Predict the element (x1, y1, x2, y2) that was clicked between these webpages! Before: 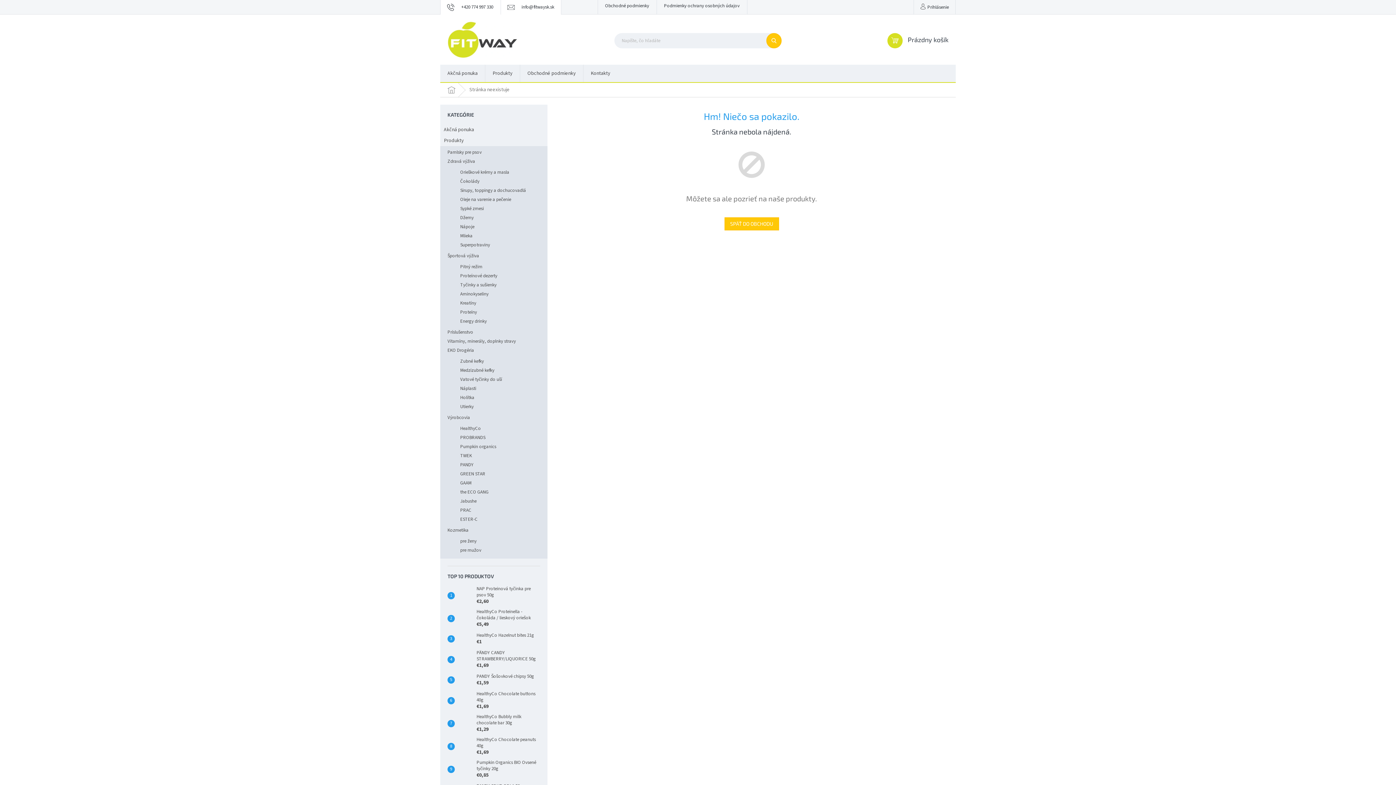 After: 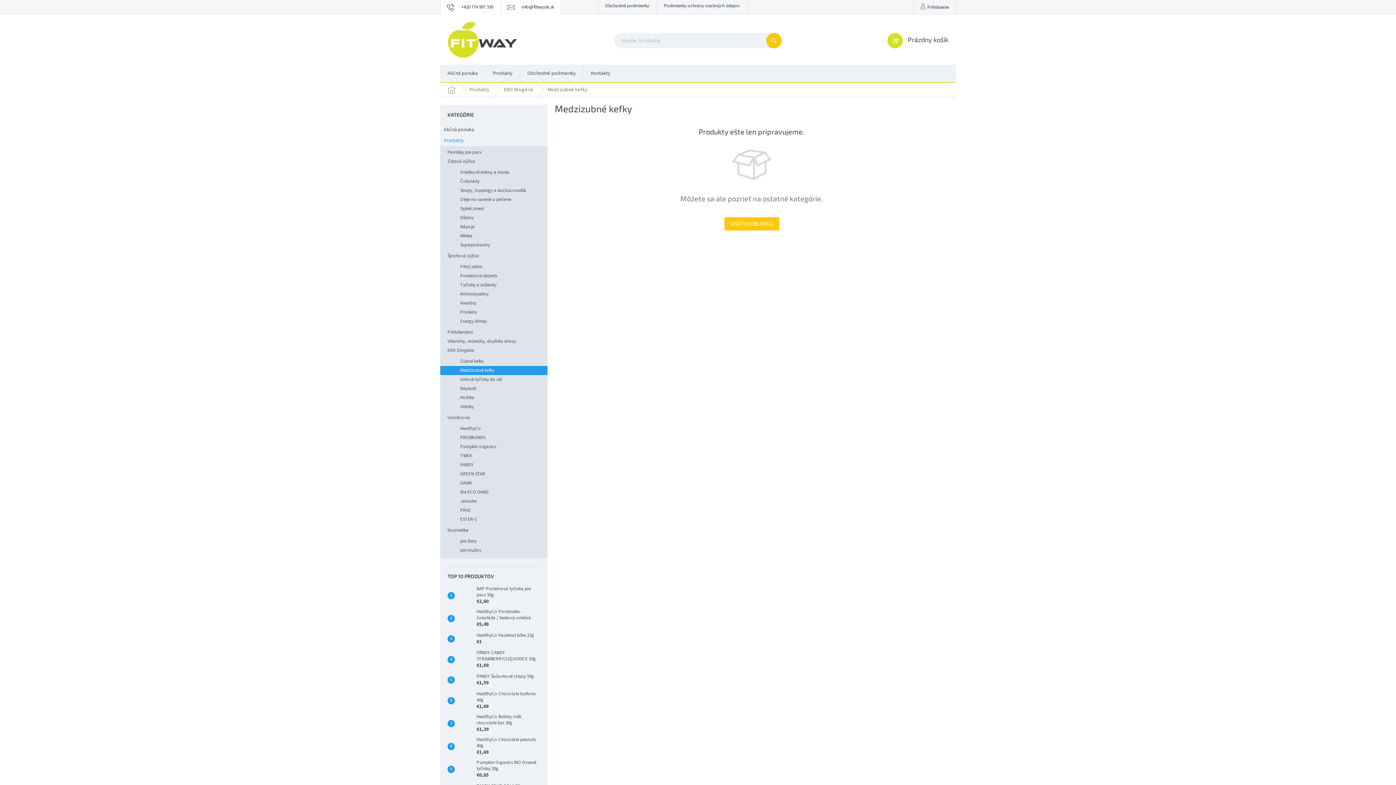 Action: bbox: (440, 366, 547, 375) label: Medzizubné kefky